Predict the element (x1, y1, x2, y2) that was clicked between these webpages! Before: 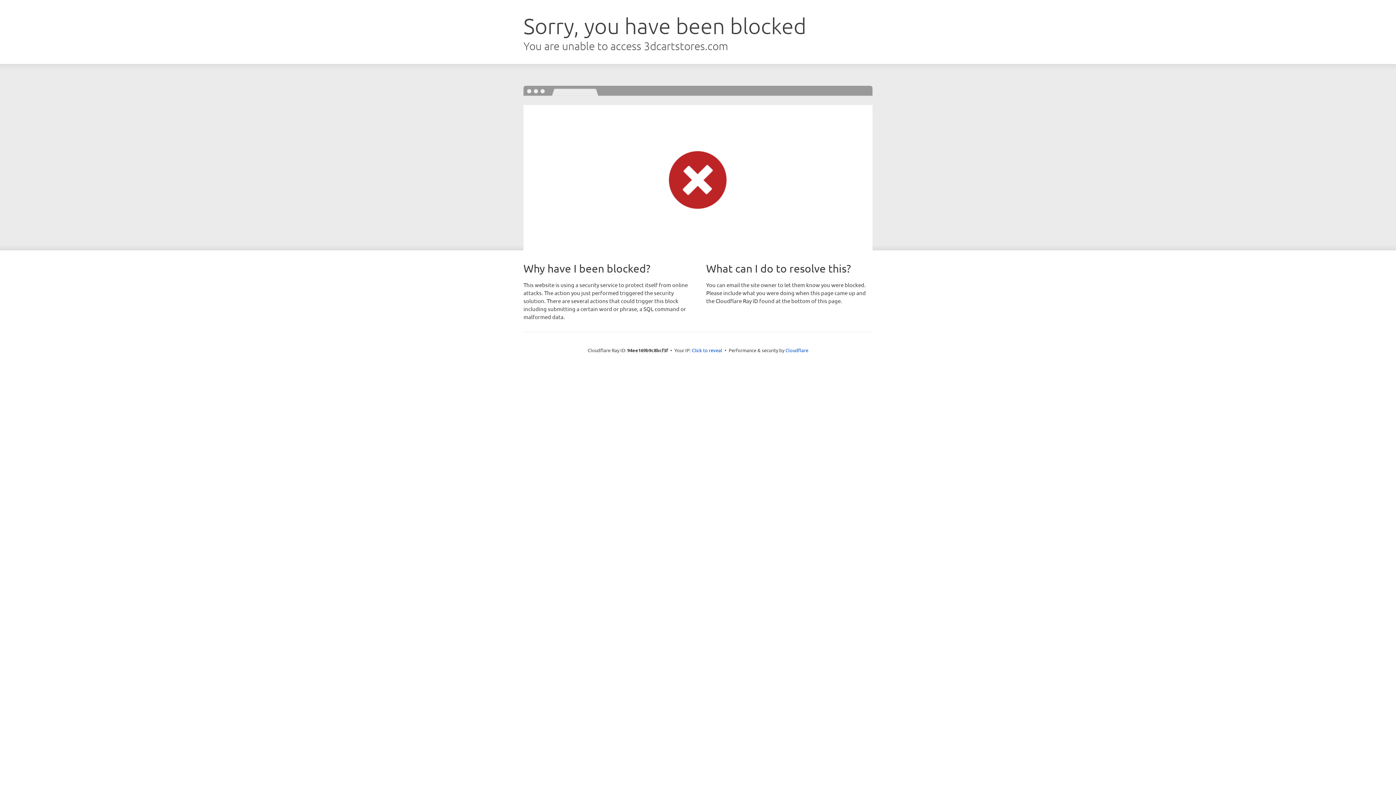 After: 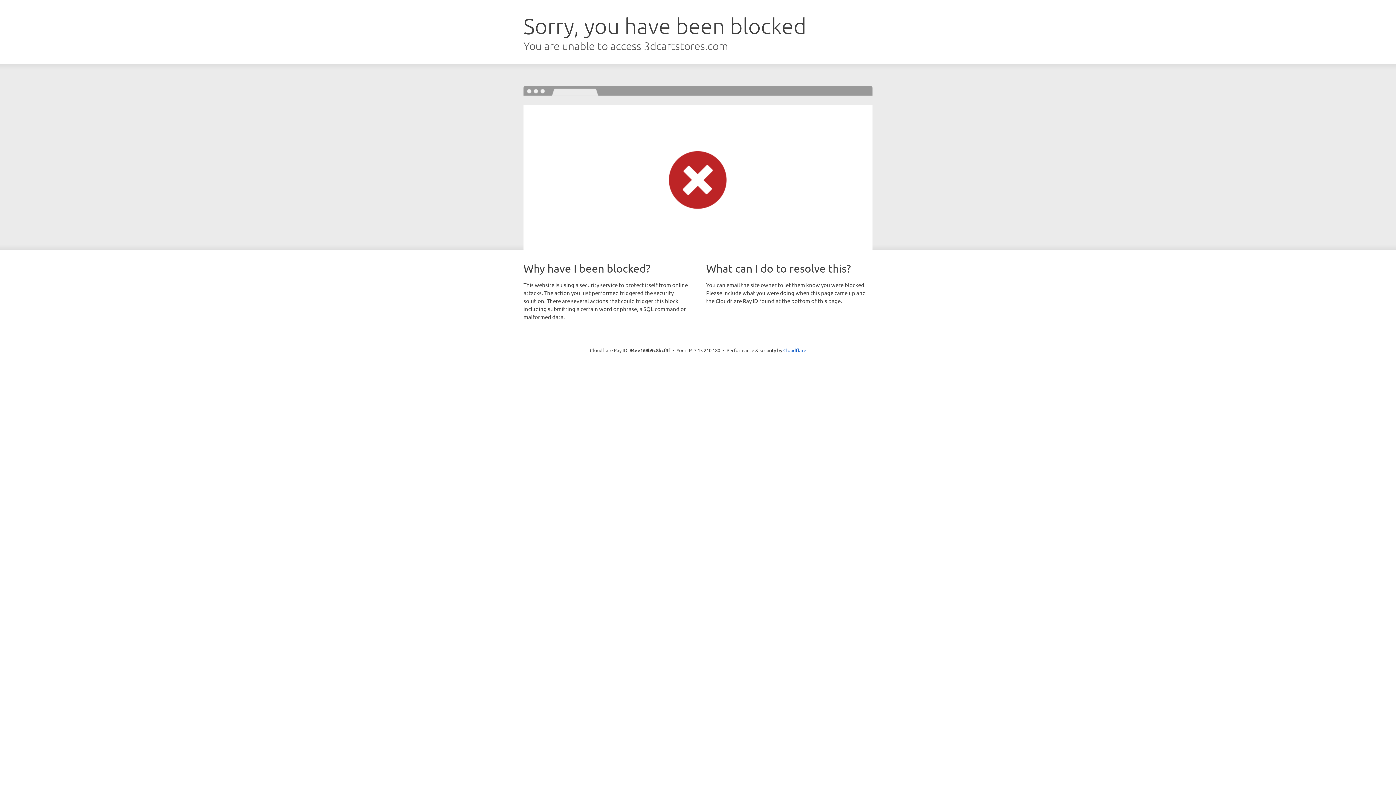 Action: bbox: (692, 346, 722, 353) label: Click to reveal